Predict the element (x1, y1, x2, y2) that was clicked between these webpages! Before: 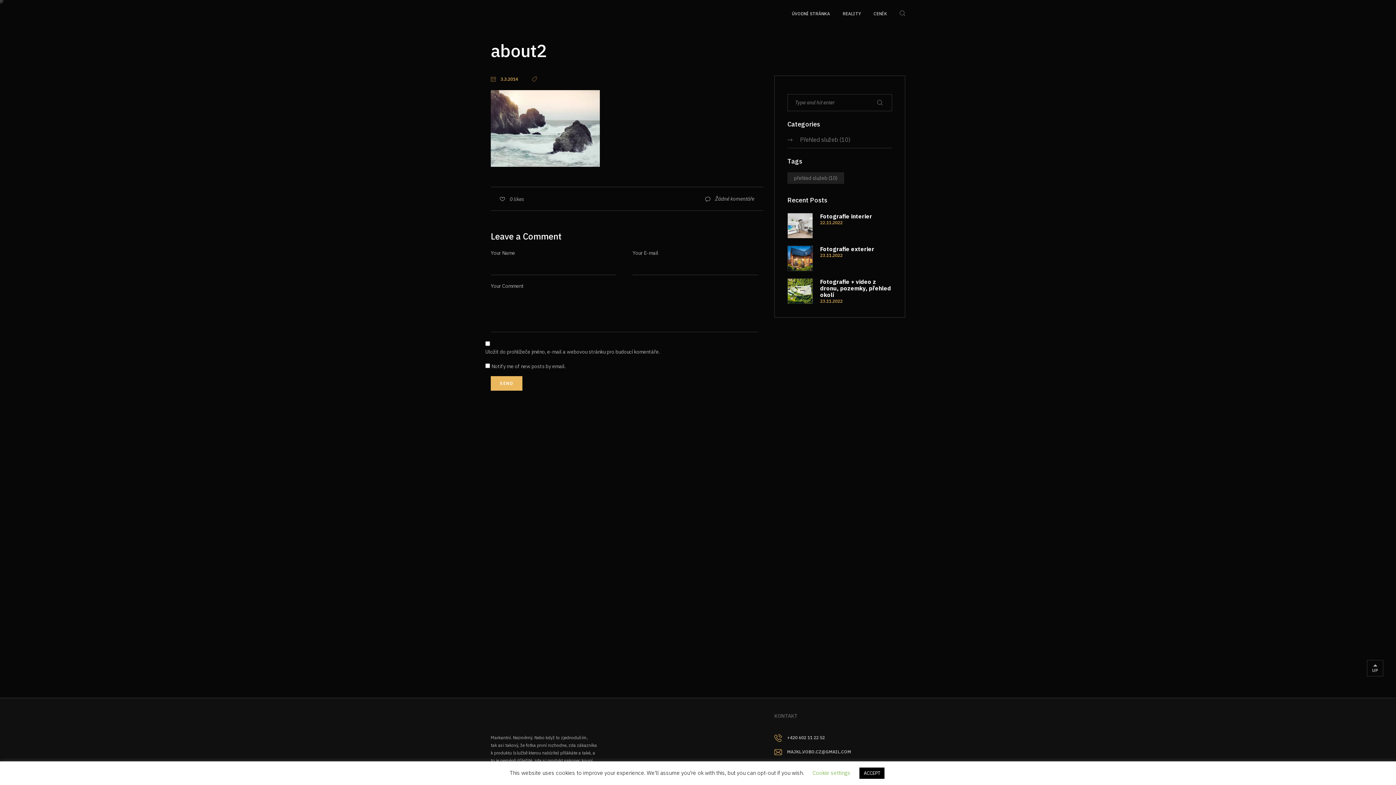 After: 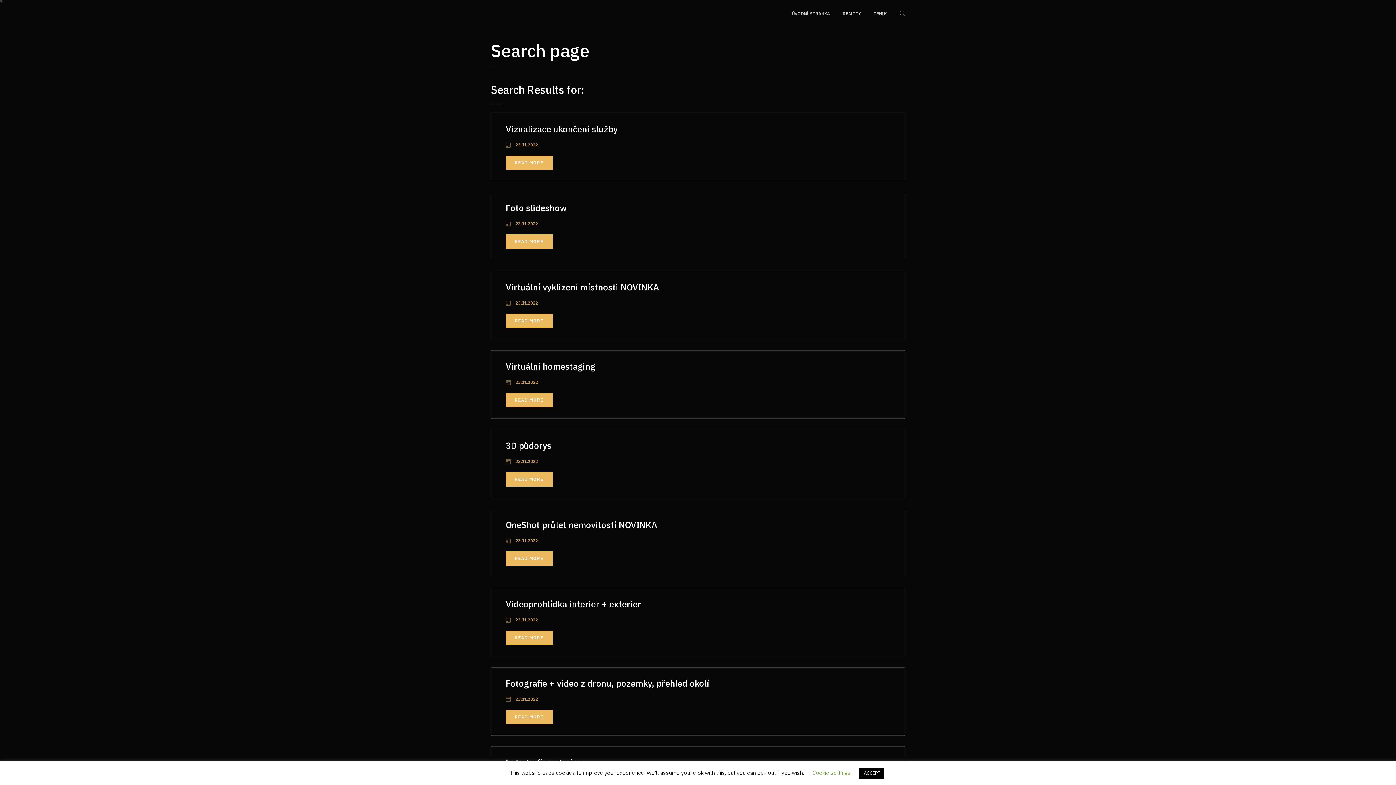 Action: bbox: (868, 94, 892, 110)